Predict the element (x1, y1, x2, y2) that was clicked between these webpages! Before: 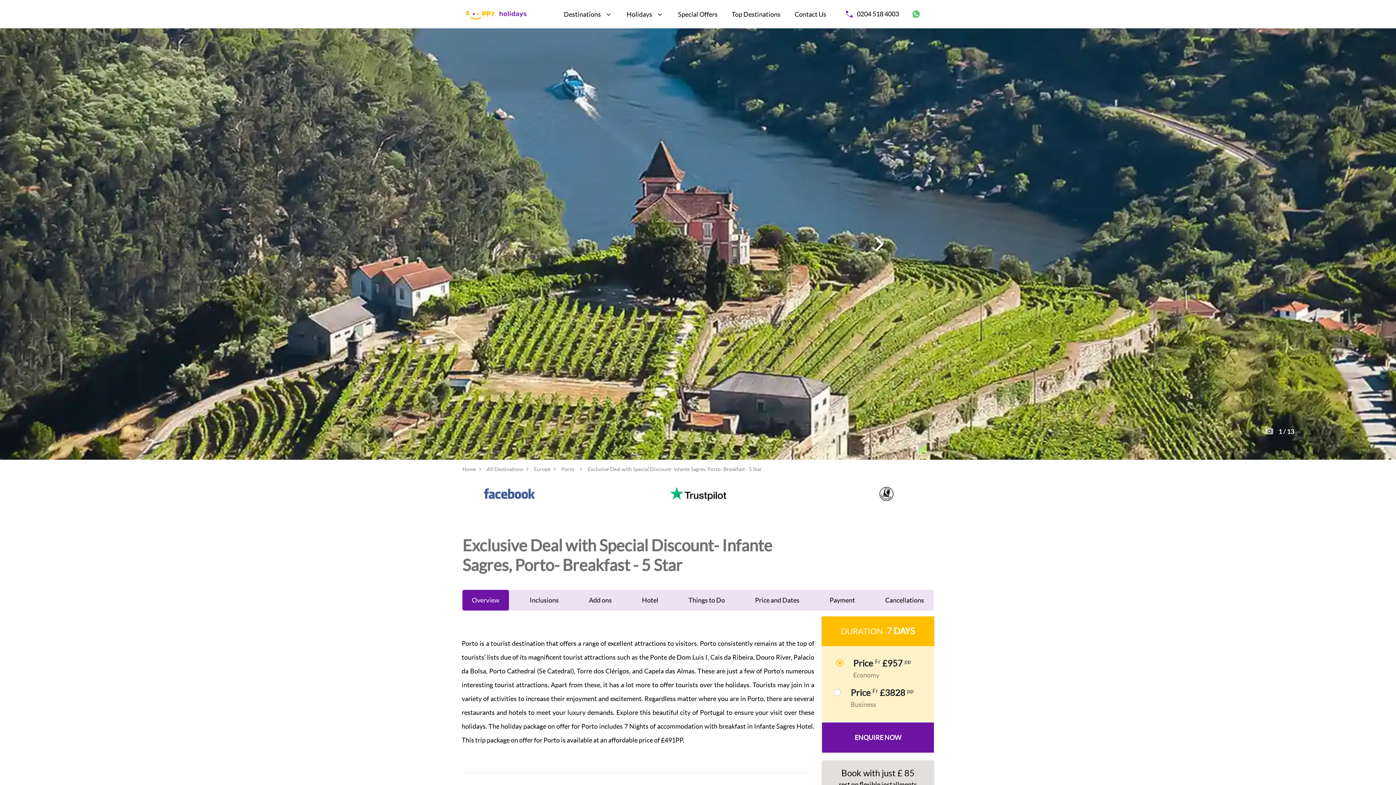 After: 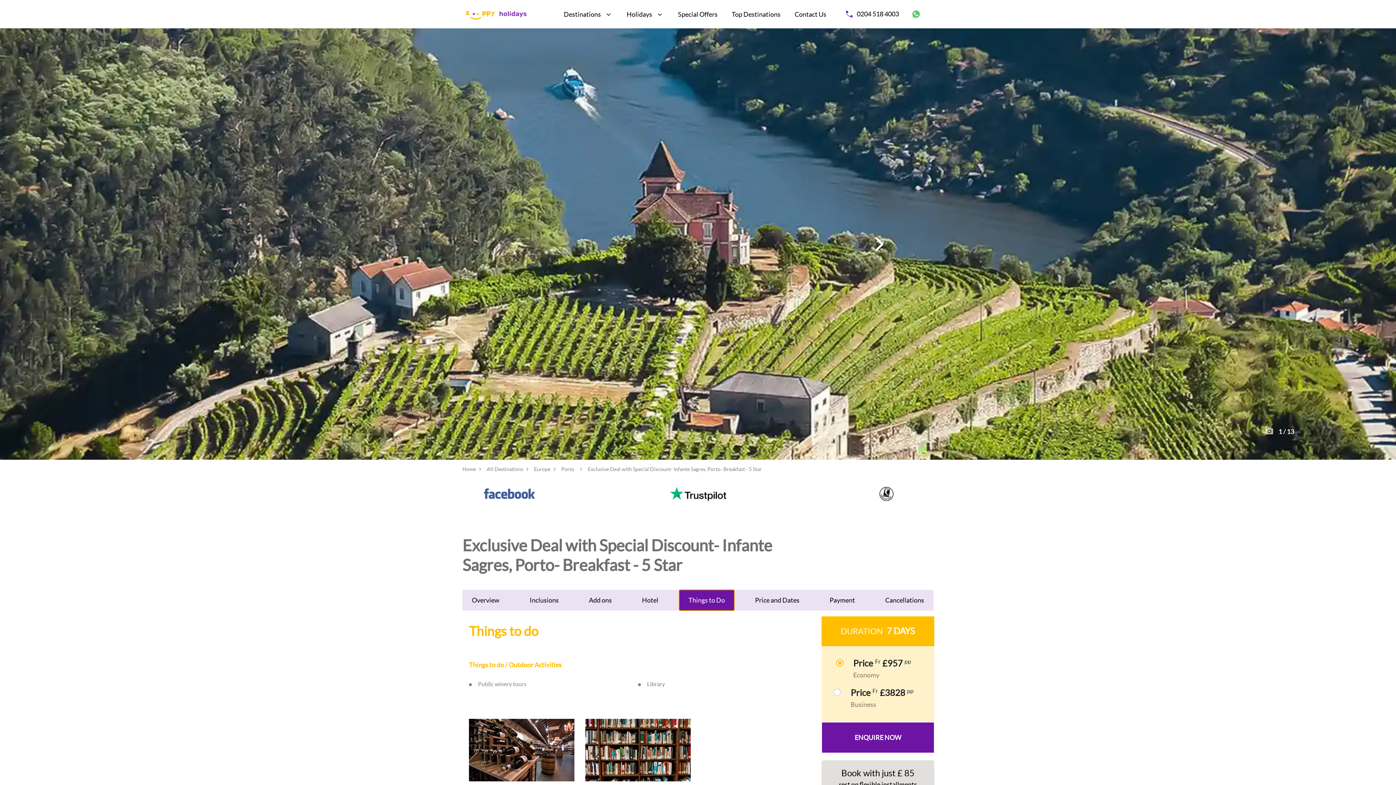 Action: bbox: (679, 590, 734, 610) label: Things to Do